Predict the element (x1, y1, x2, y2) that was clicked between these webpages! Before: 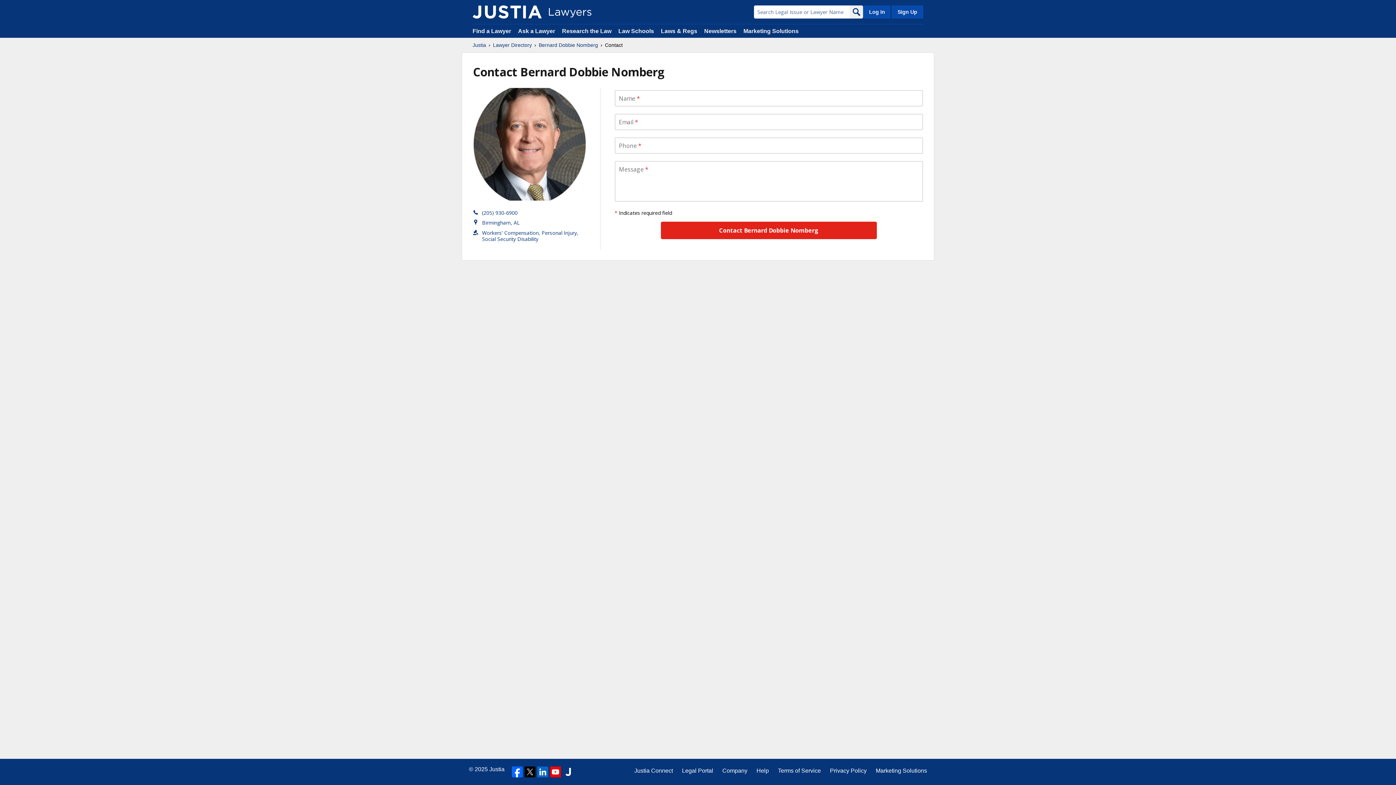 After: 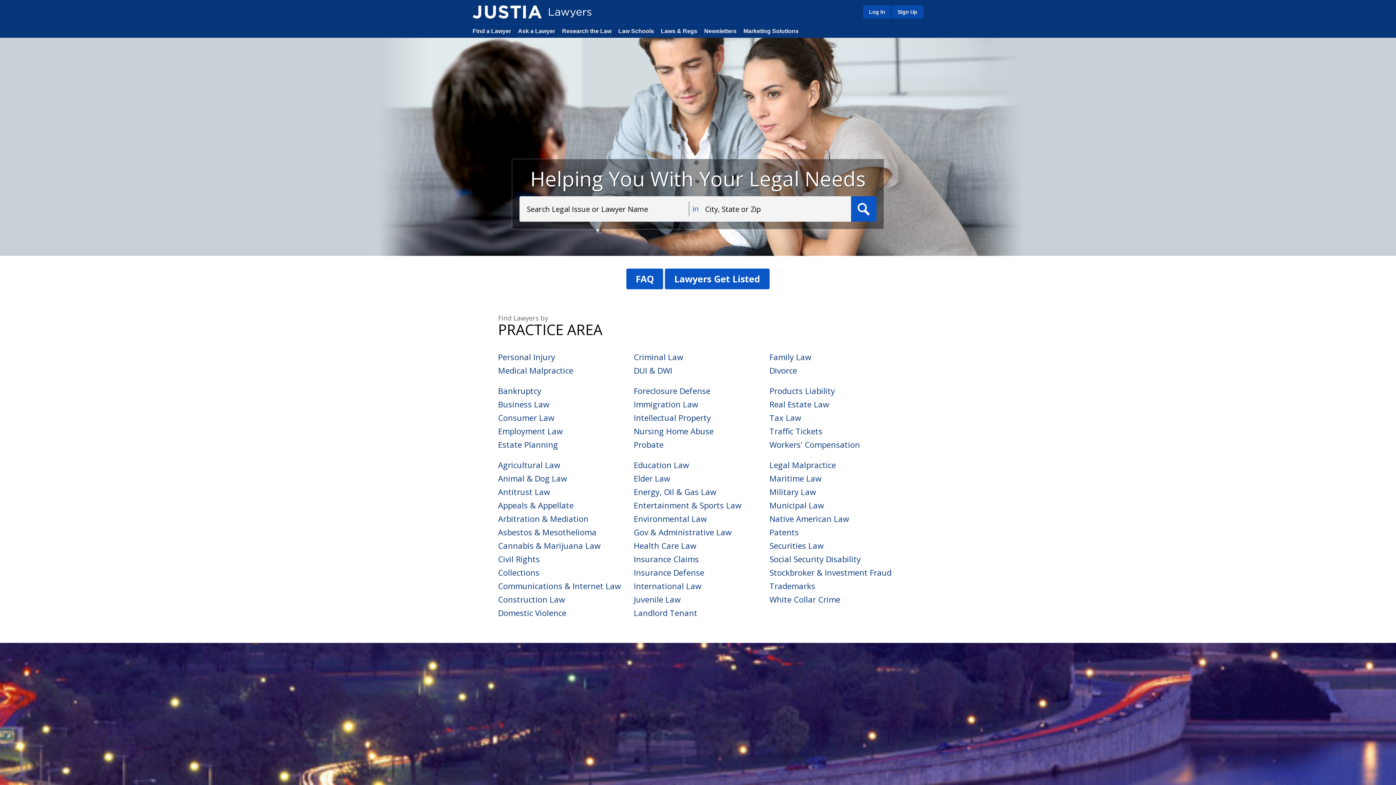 Action: label: Search bbox: (850, 5, 863, 18)